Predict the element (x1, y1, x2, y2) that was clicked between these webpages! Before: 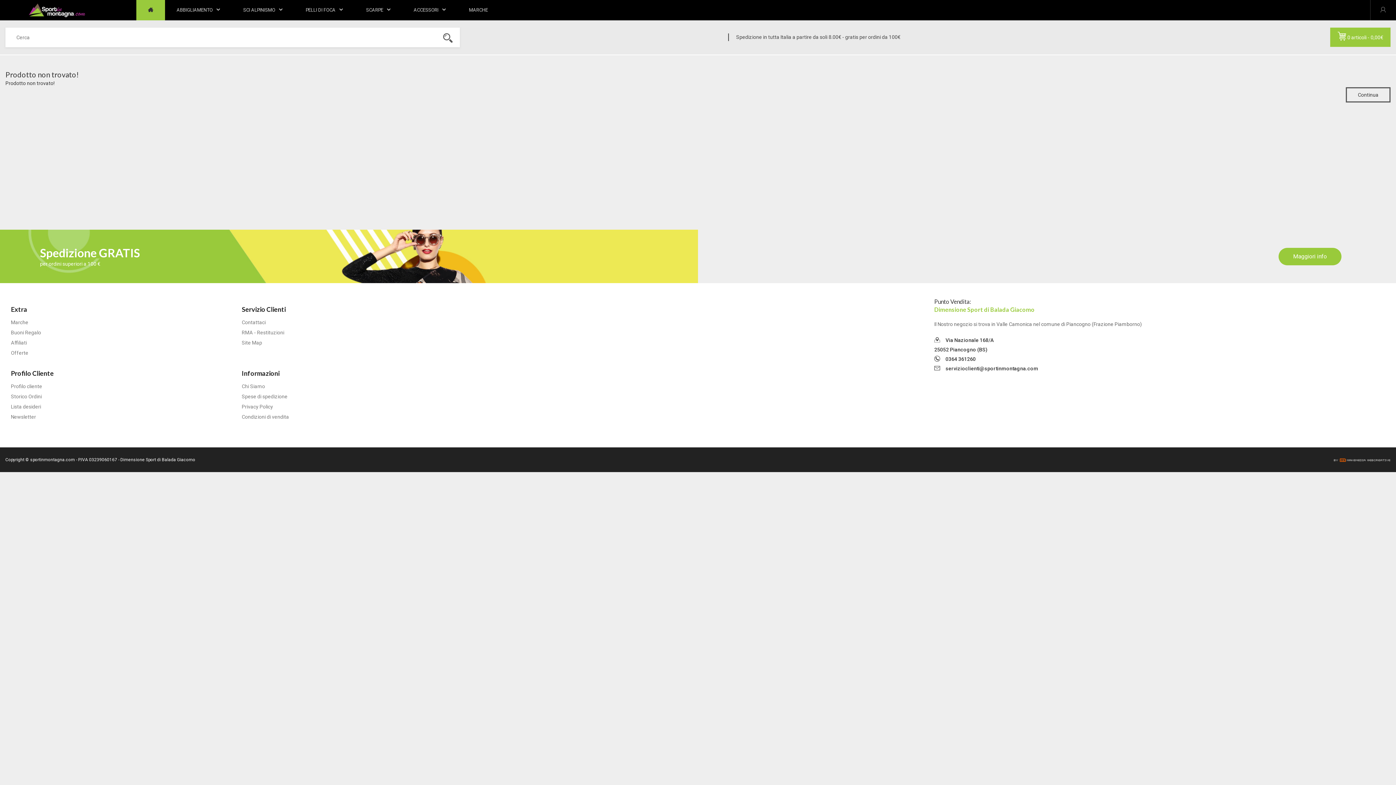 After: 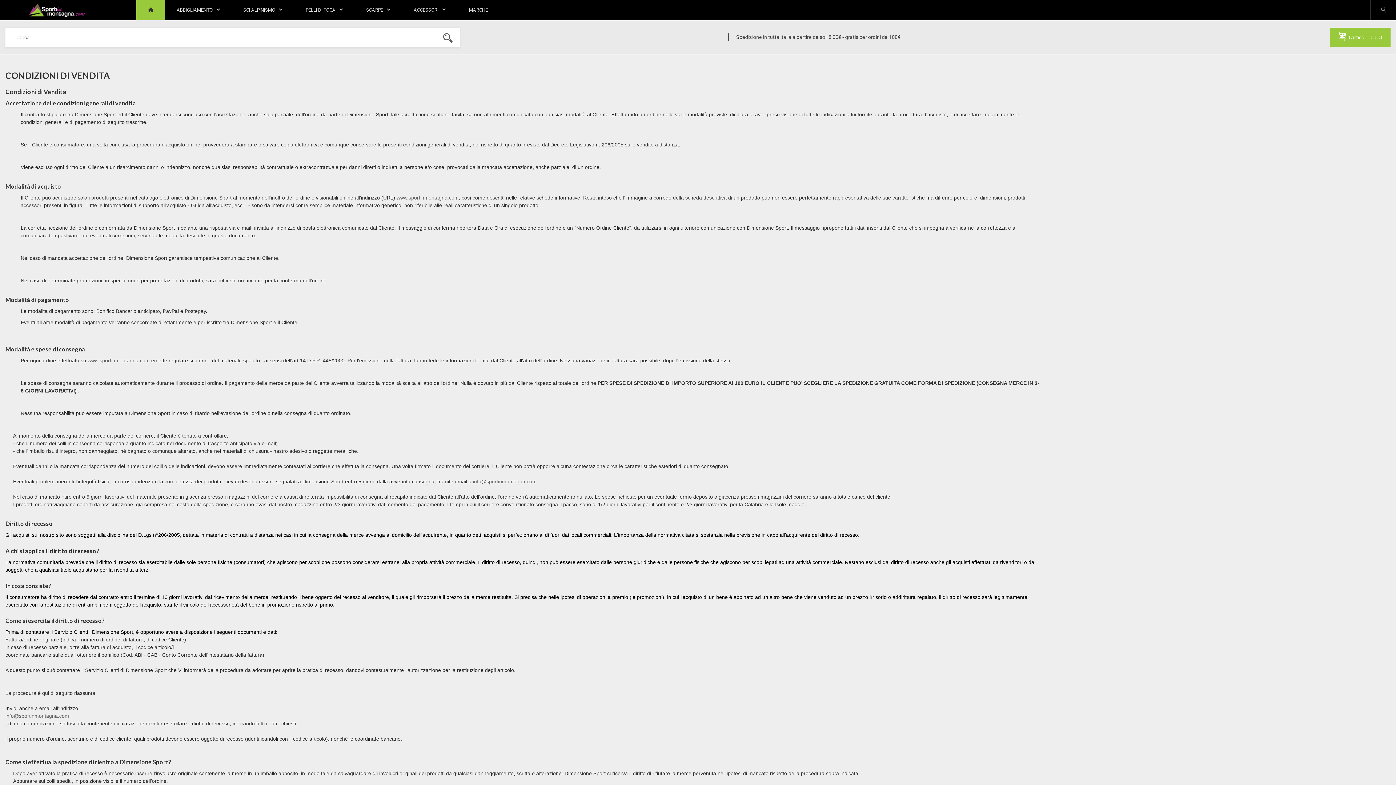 Action: label: Condizioni di vendita bbox: (241, 414, 289, 420)